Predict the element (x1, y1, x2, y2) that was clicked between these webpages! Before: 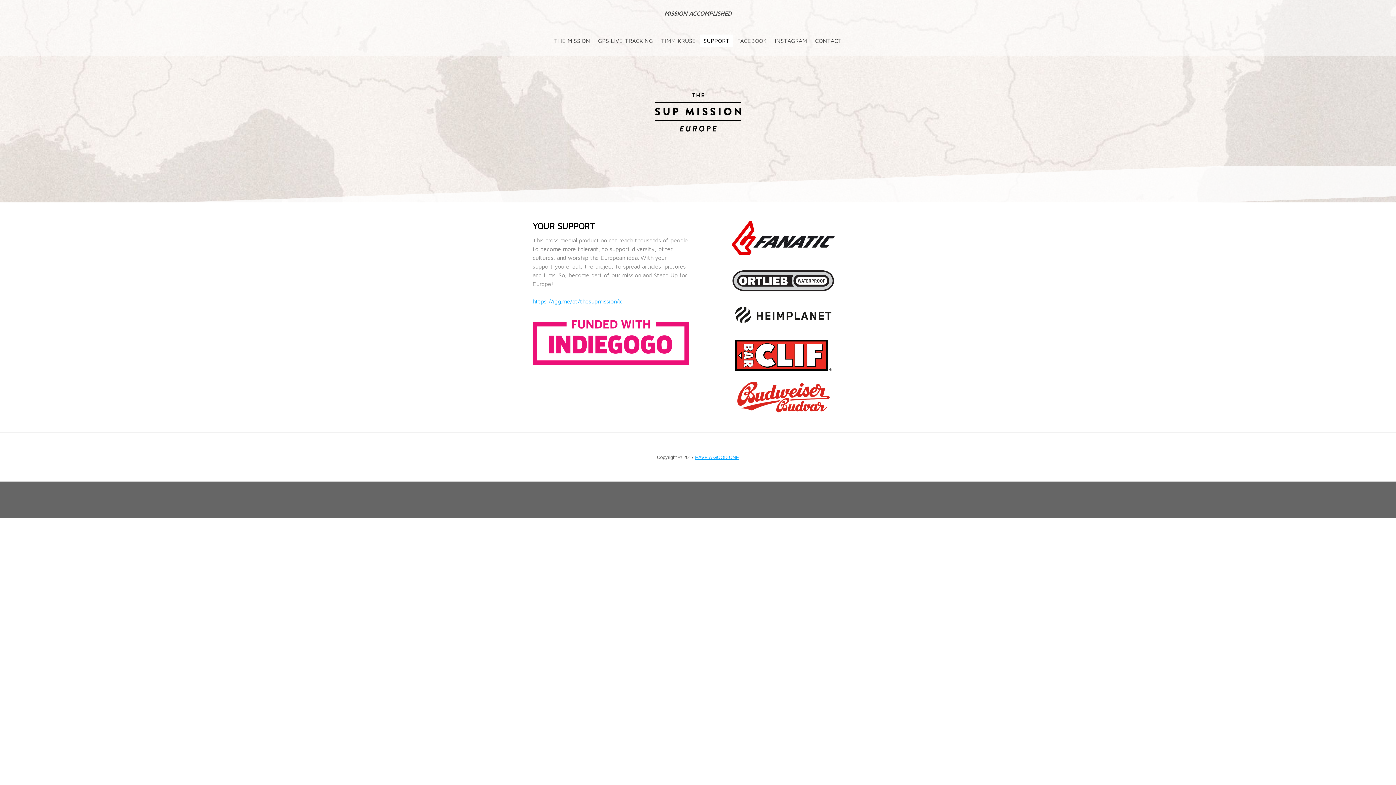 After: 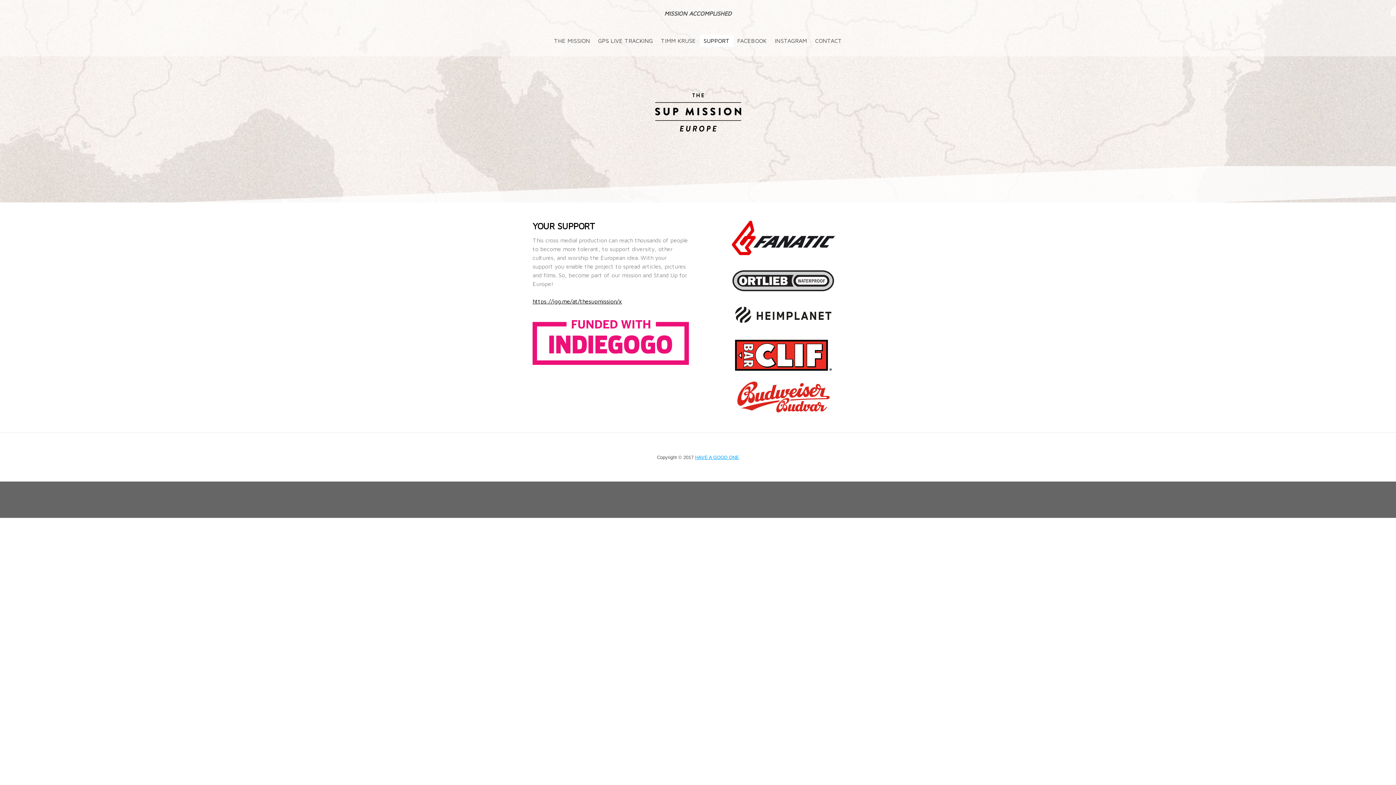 Action: label: https://igg.me/at/thesupmission/x bbox: (532, 298, 622, 304)